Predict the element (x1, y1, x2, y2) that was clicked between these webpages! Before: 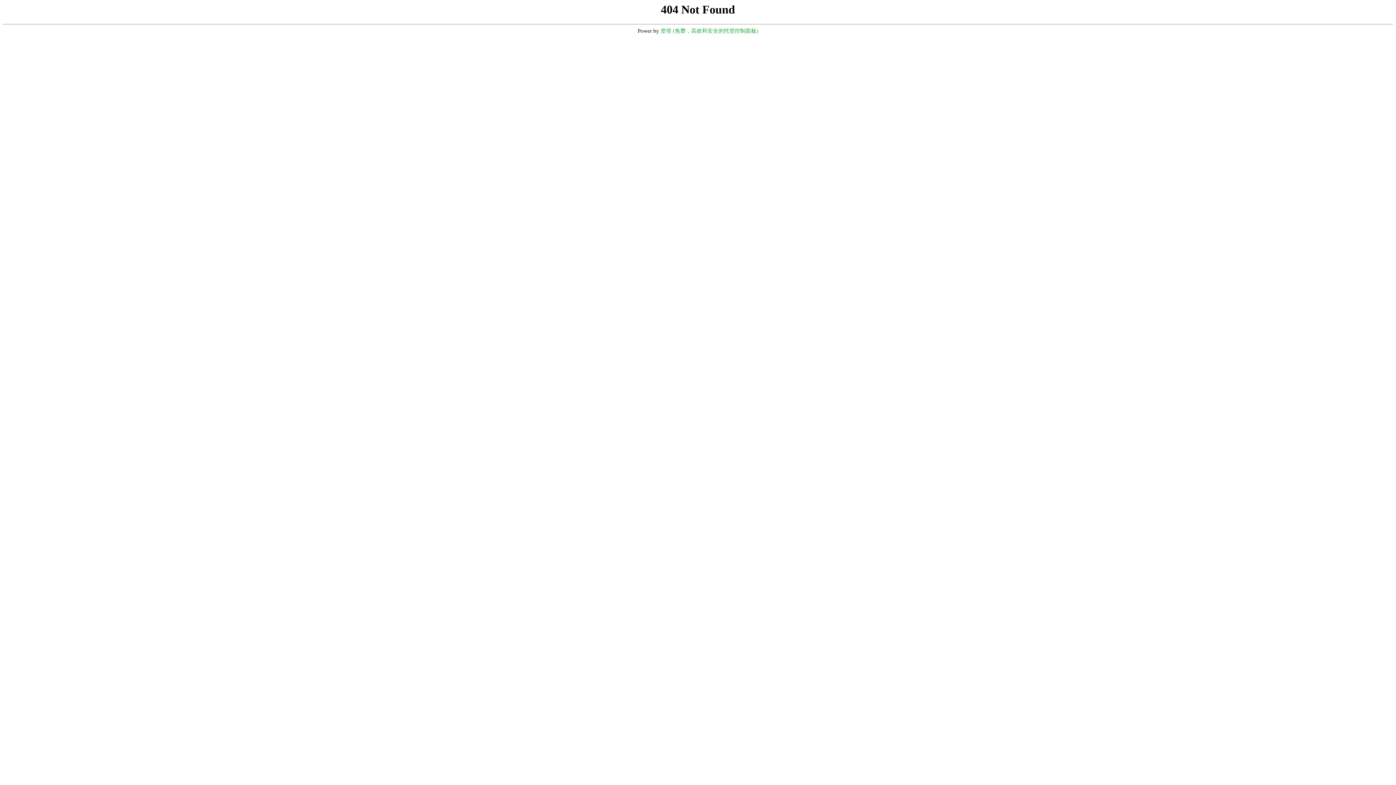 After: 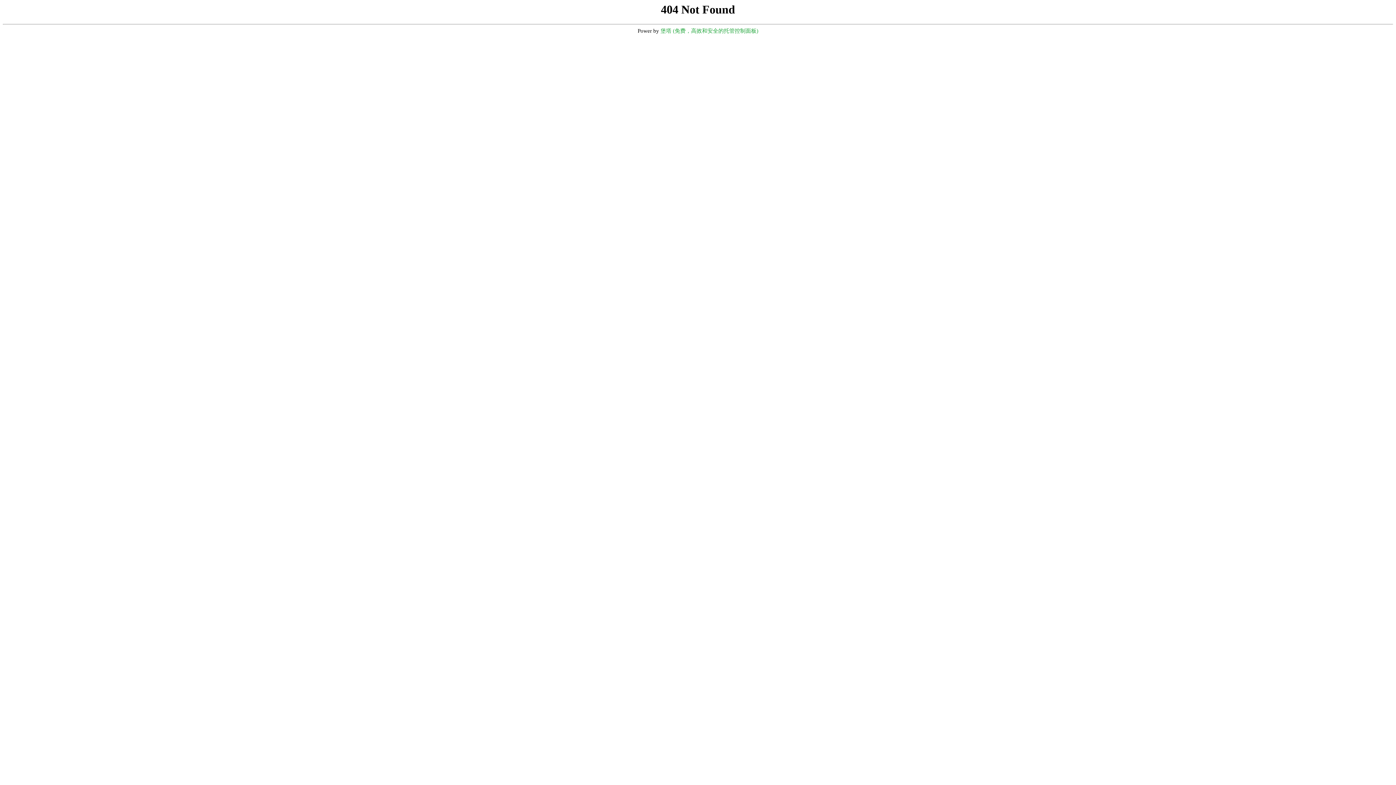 Action: label: 堡塔 (免费，高效和安全的托管控制面板) bbox: (660, 28, 758, 33)